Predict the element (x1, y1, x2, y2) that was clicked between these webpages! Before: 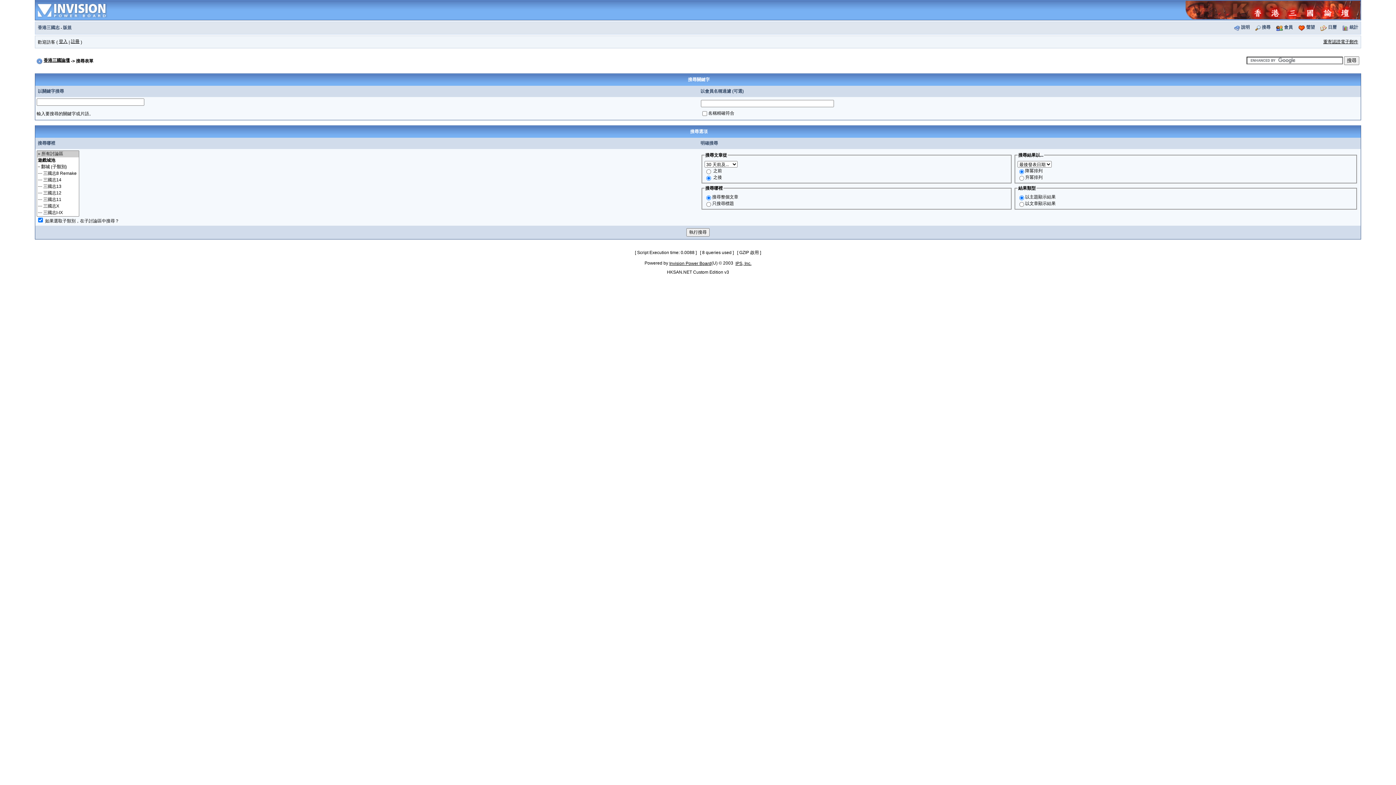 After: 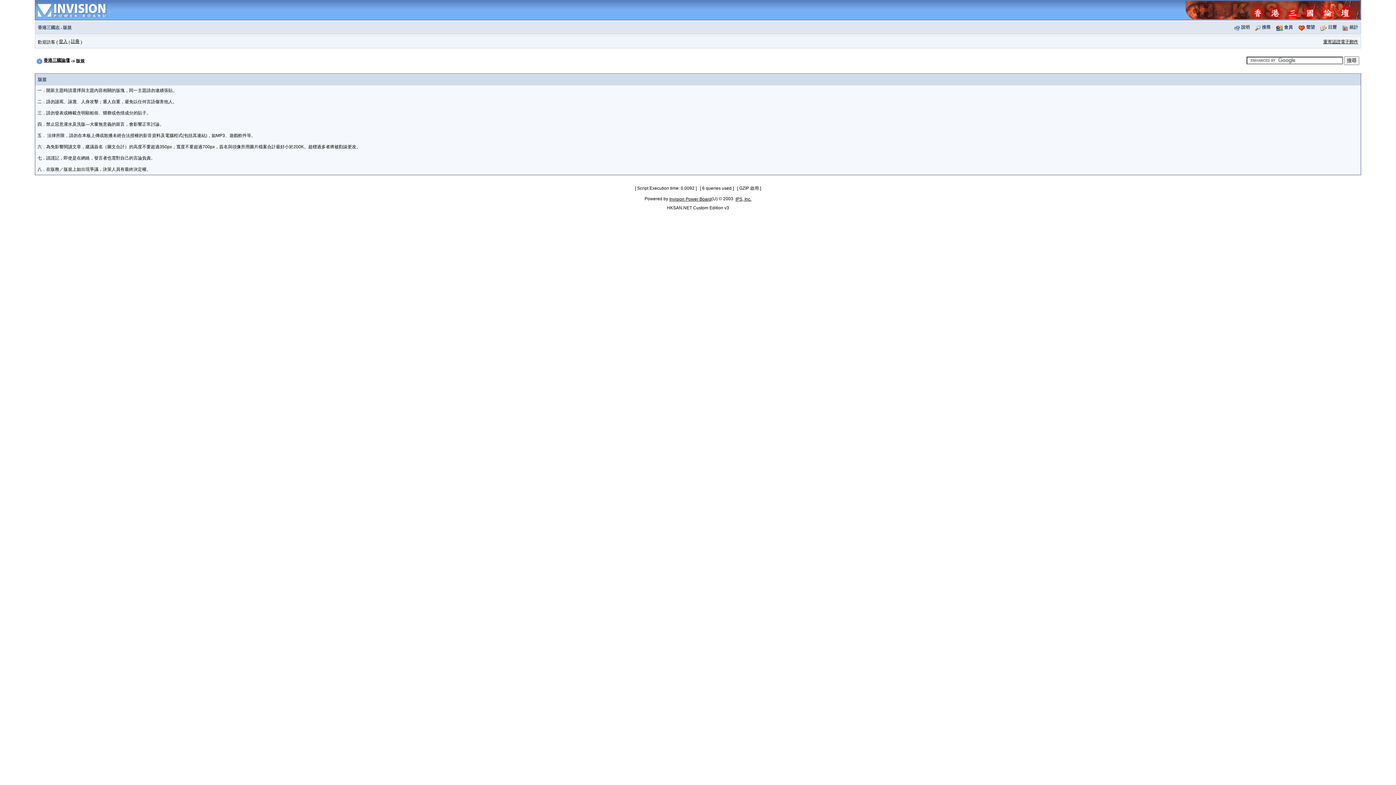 Action: label: 版規 bbox: (62, 25, 71, 30)